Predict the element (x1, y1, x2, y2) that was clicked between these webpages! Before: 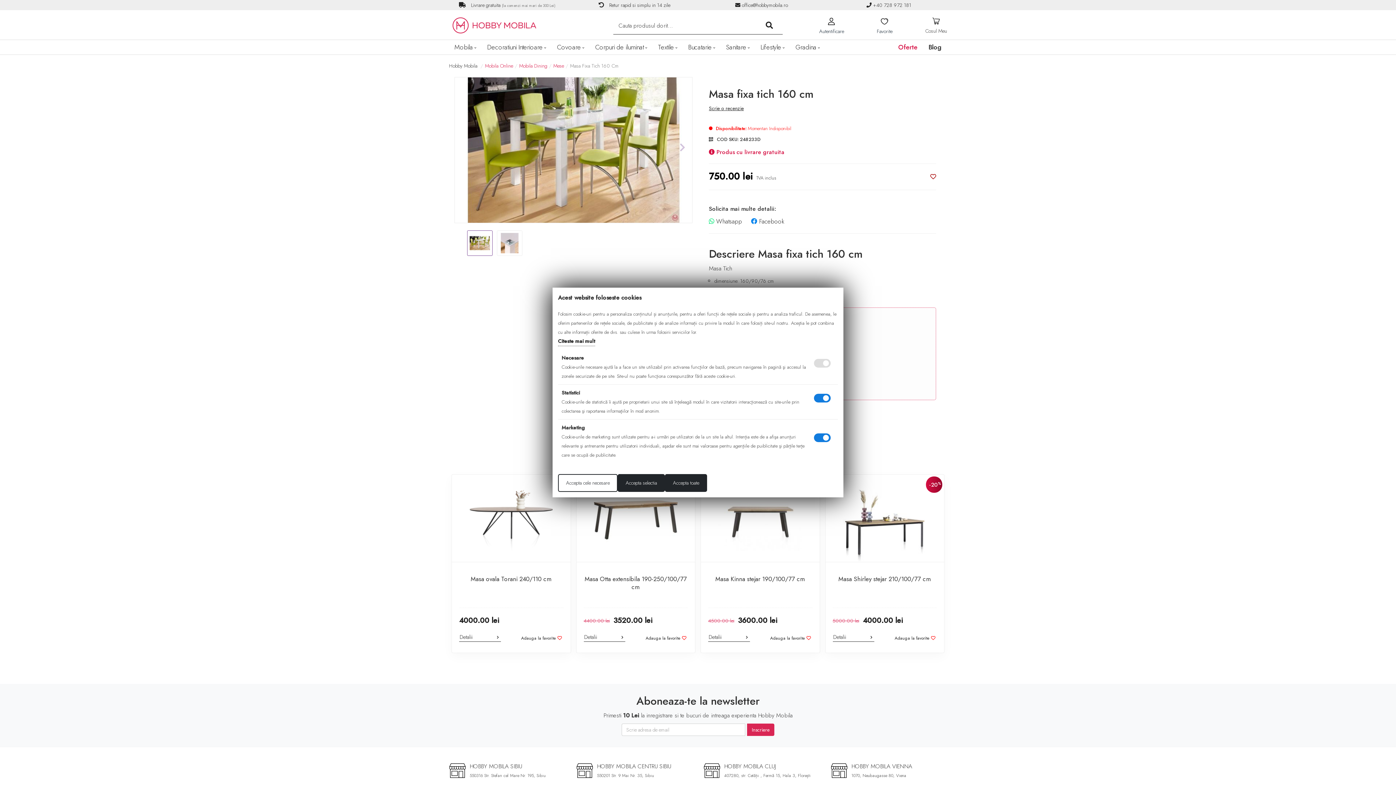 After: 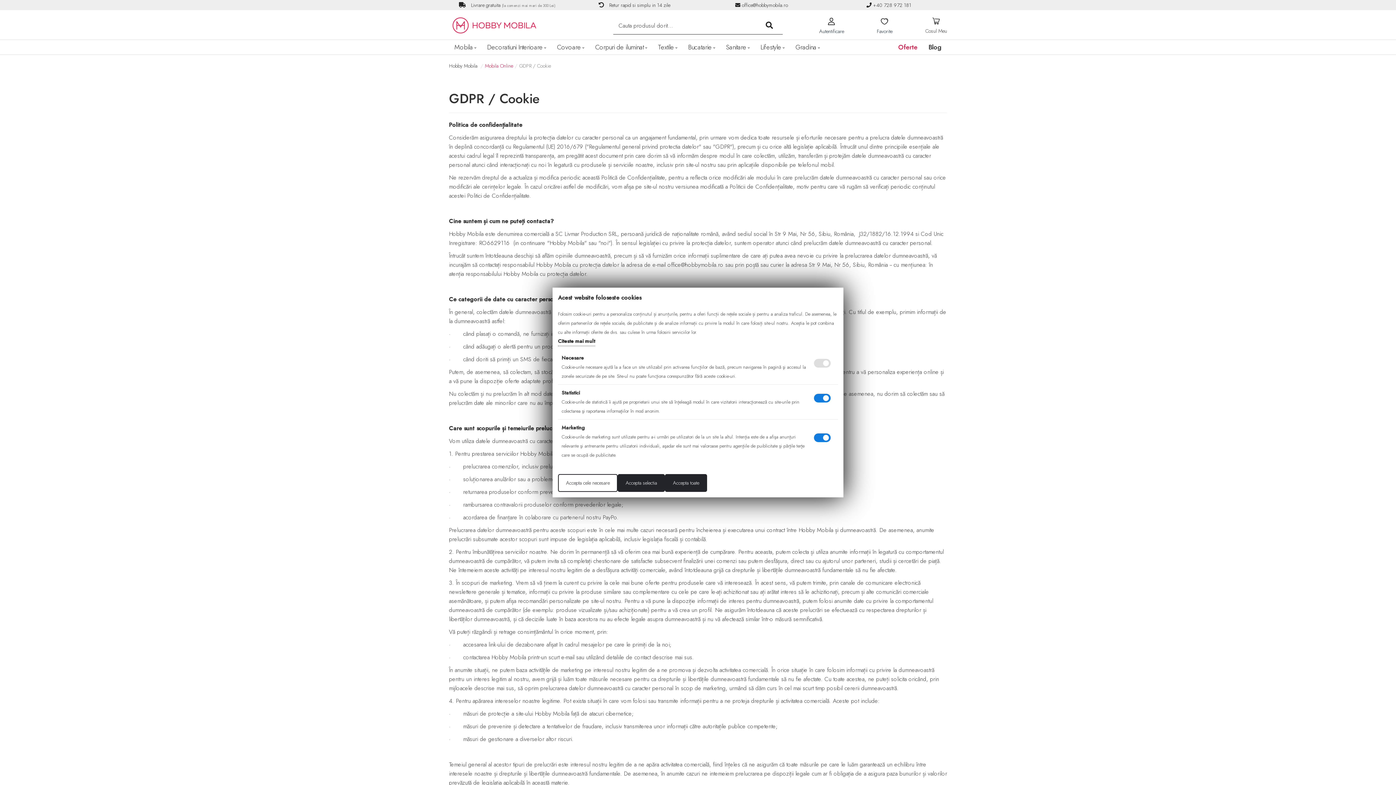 Action: label: Citeste mai mult bbox: (558, 336, 595, 346)